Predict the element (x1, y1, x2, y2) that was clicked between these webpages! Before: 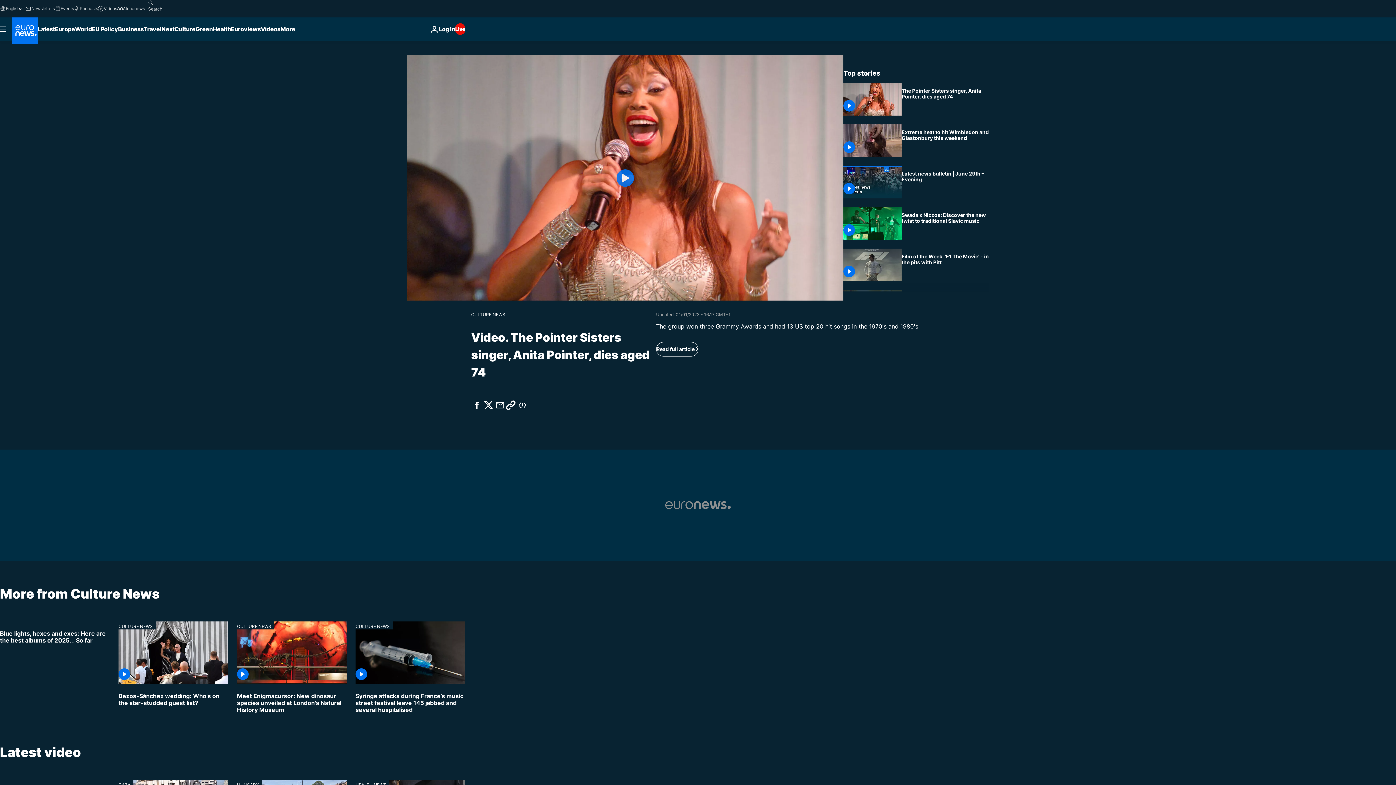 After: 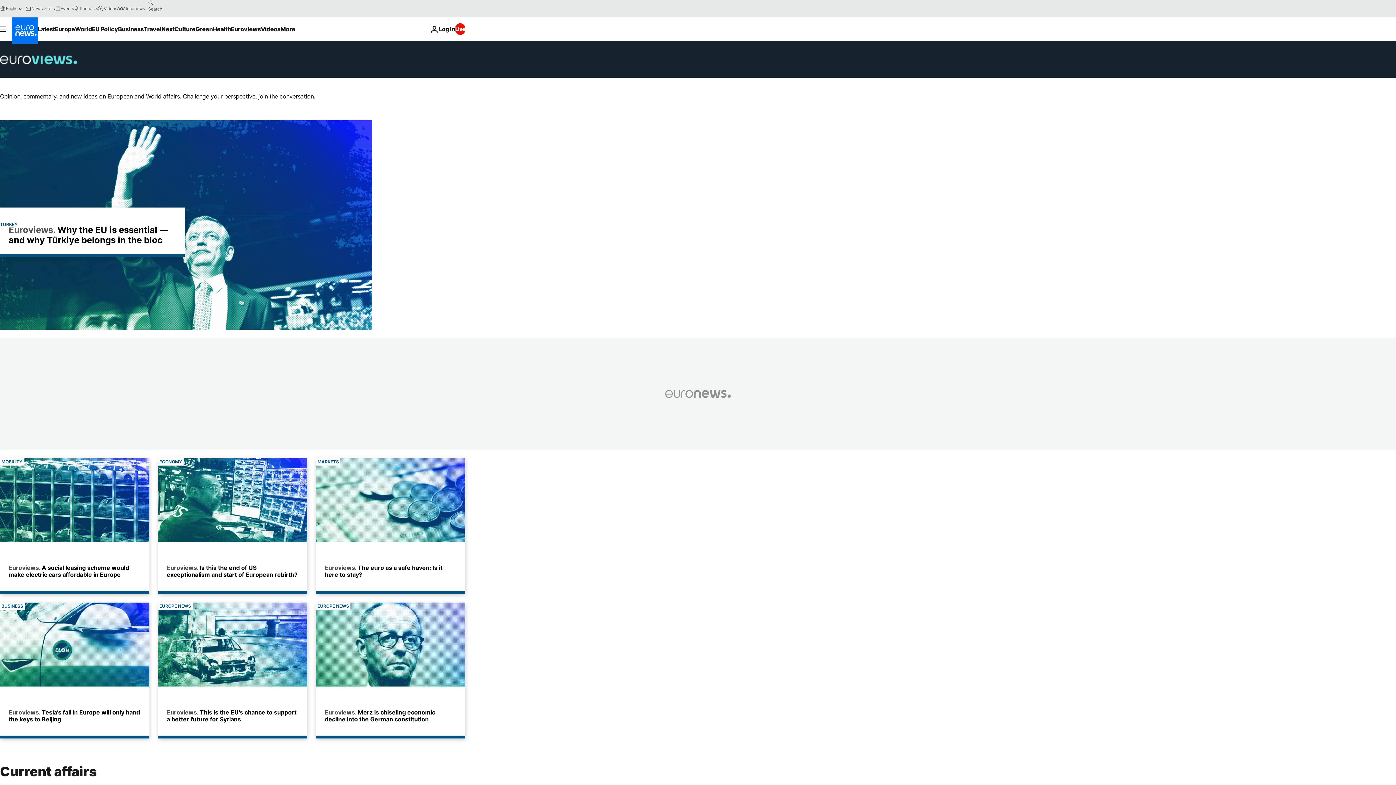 Action: bbox: (231, 17, 260, 40) label: Read more about Euroviews